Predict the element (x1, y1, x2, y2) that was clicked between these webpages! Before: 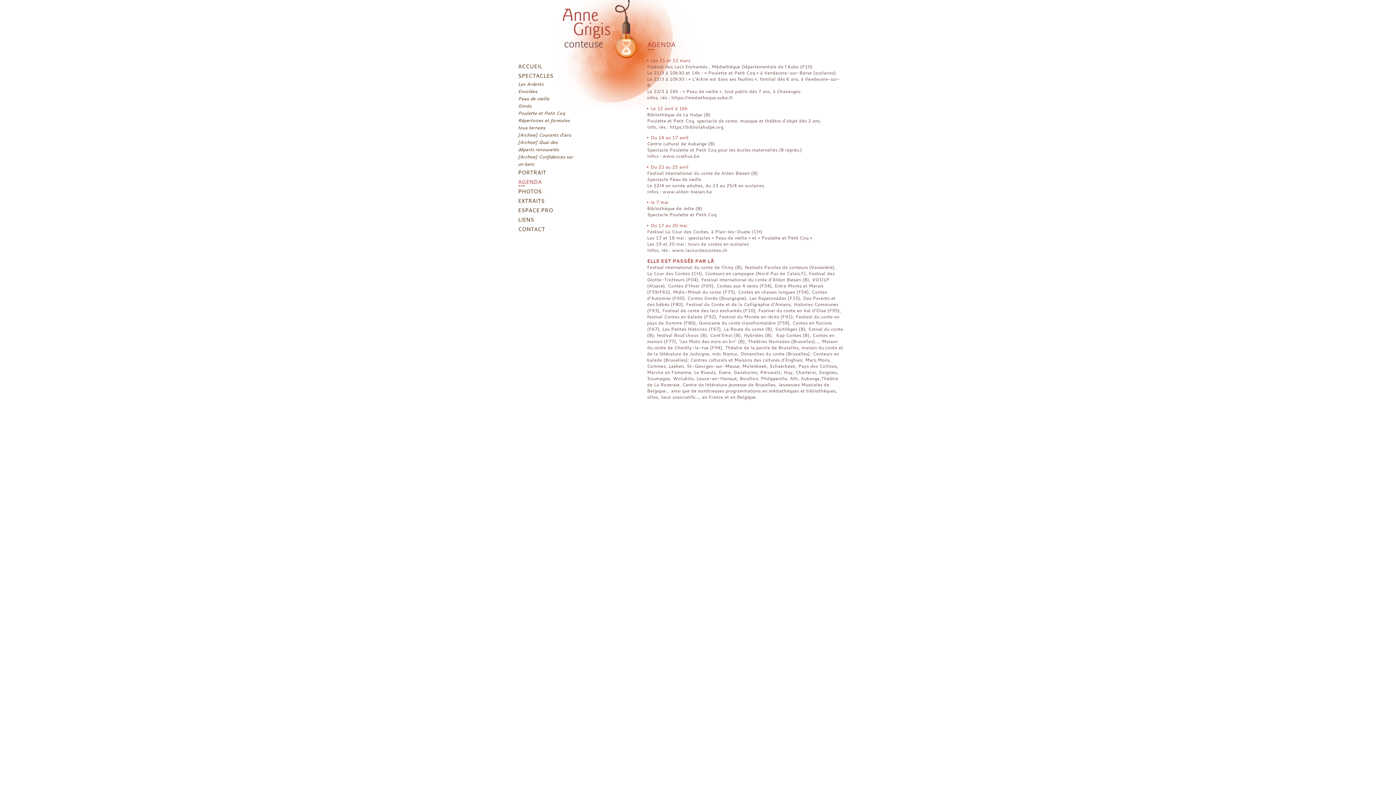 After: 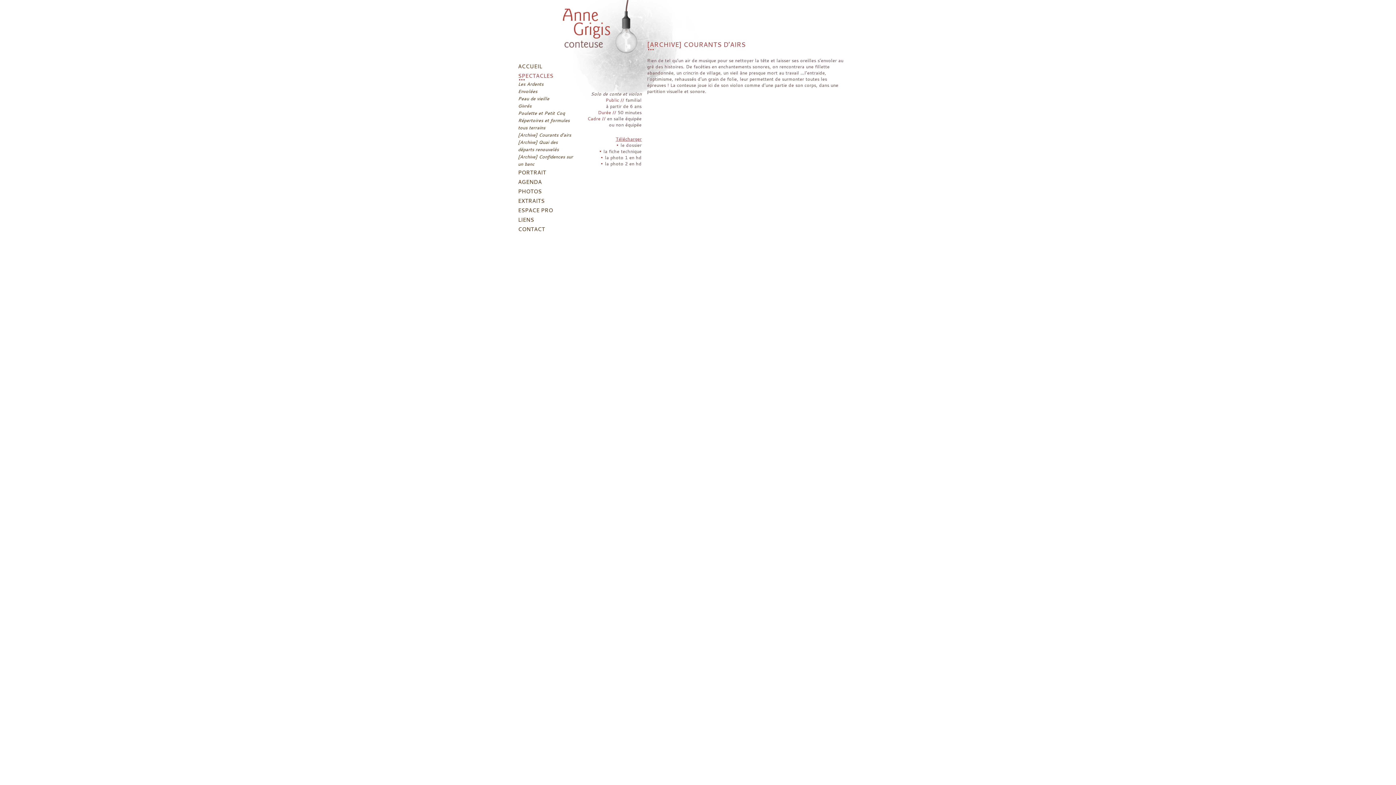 Action: label: [Archive] Courants d’airs bbox: (518, 132, 571, 138)